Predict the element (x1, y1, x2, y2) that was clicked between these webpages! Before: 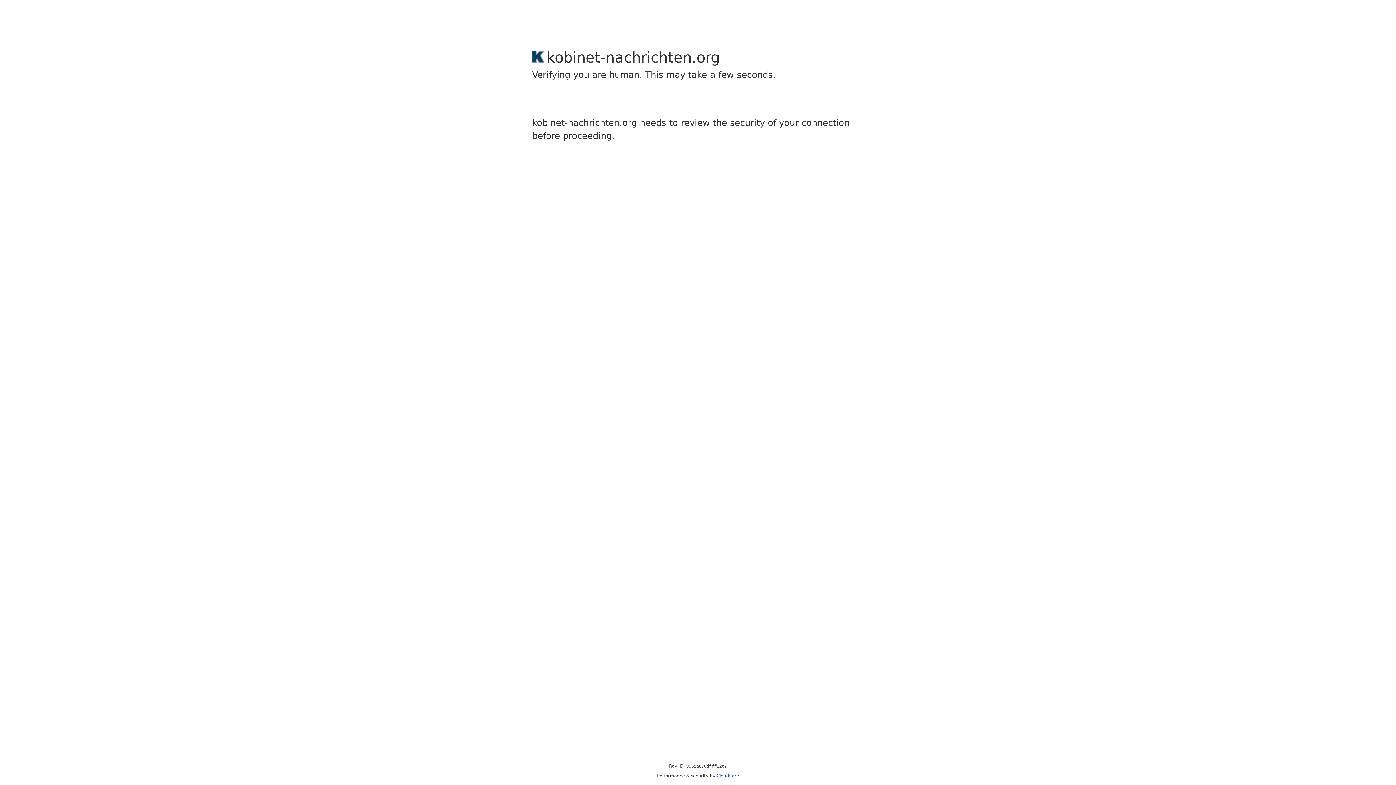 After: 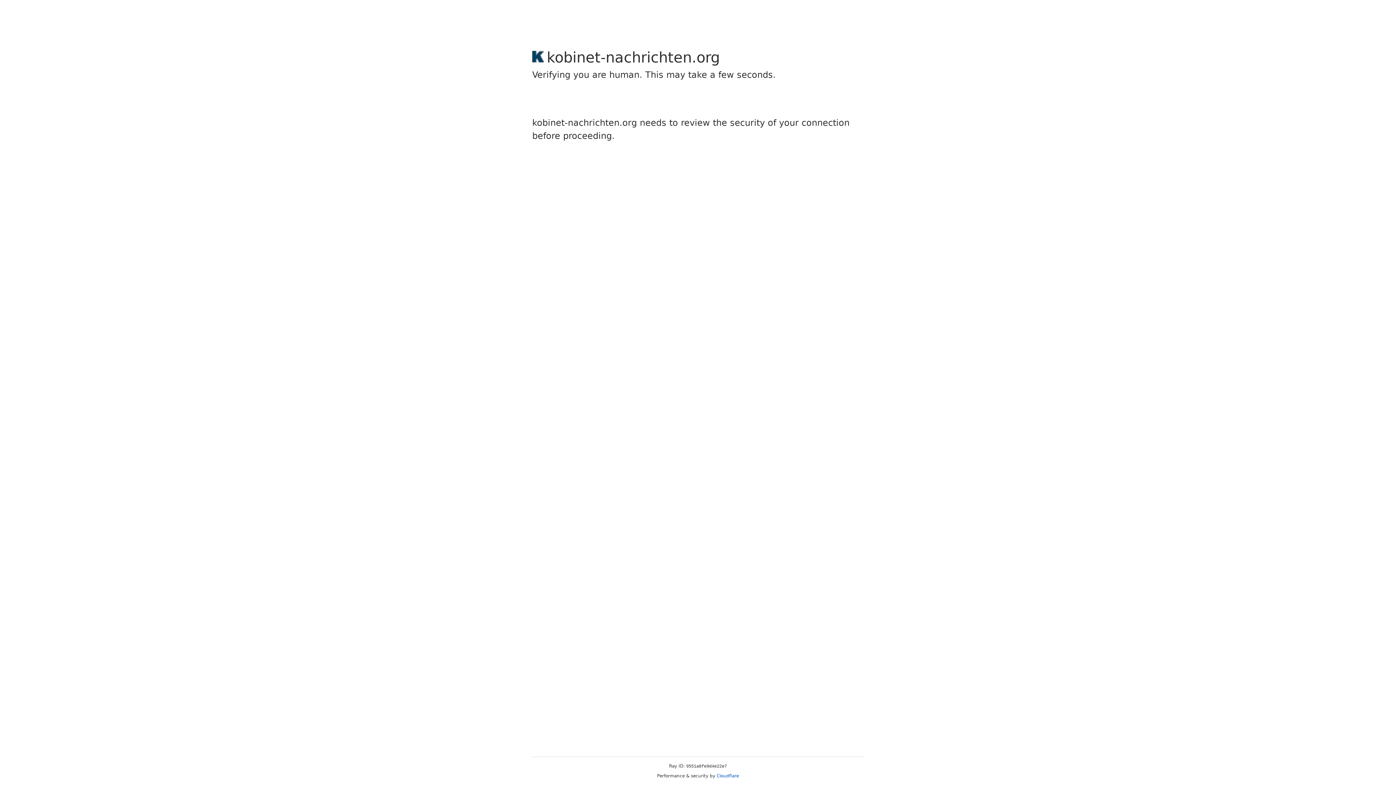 Action: bbox: (716, 773, 739, 778) label: Cloudflare